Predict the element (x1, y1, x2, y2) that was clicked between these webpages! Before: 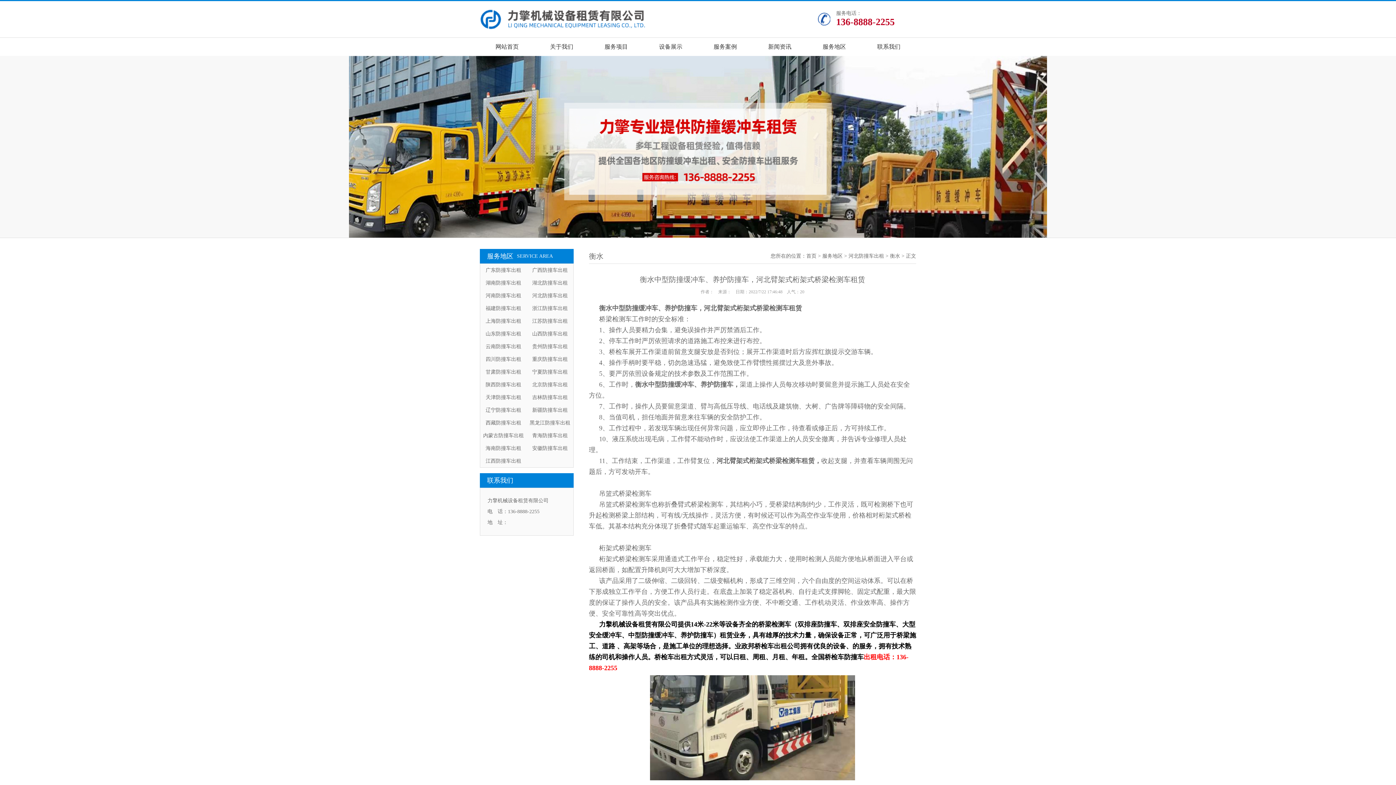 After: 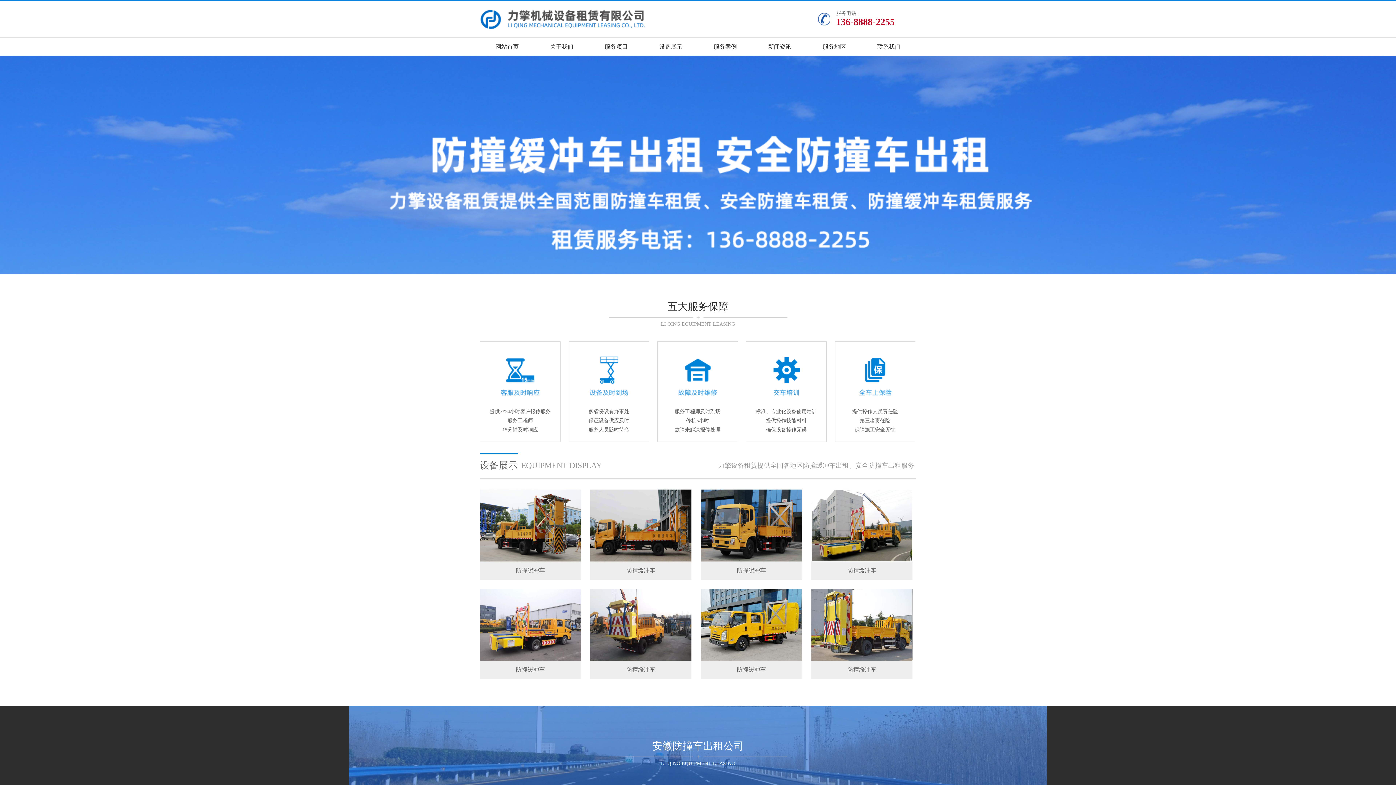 Action: bbox: (526, 442, 573, 454) label: 安徽防撞车出租